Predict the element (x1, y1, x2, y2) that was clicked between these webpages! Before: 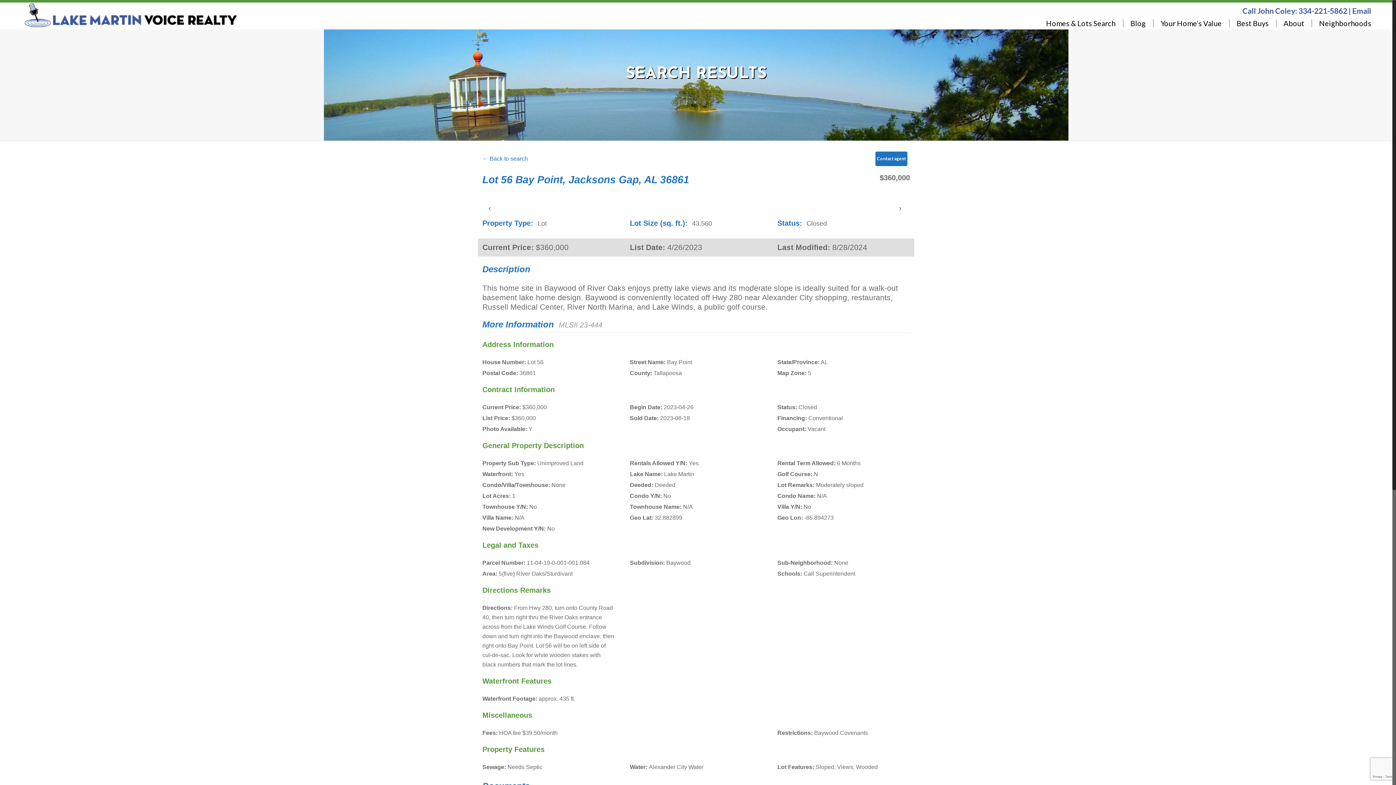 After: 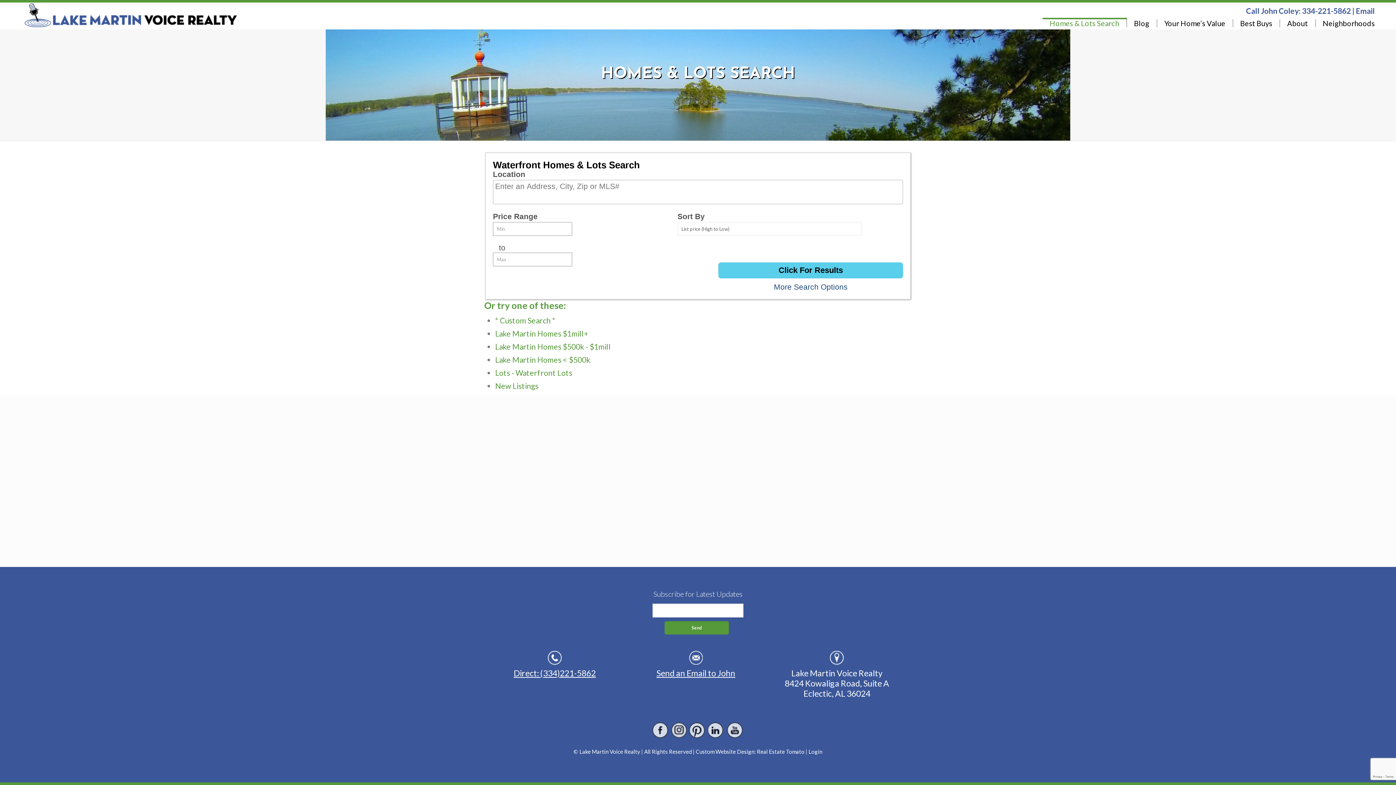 Action: bbox: (1039, 19, 1123, 27) label: Homes & Lots Search